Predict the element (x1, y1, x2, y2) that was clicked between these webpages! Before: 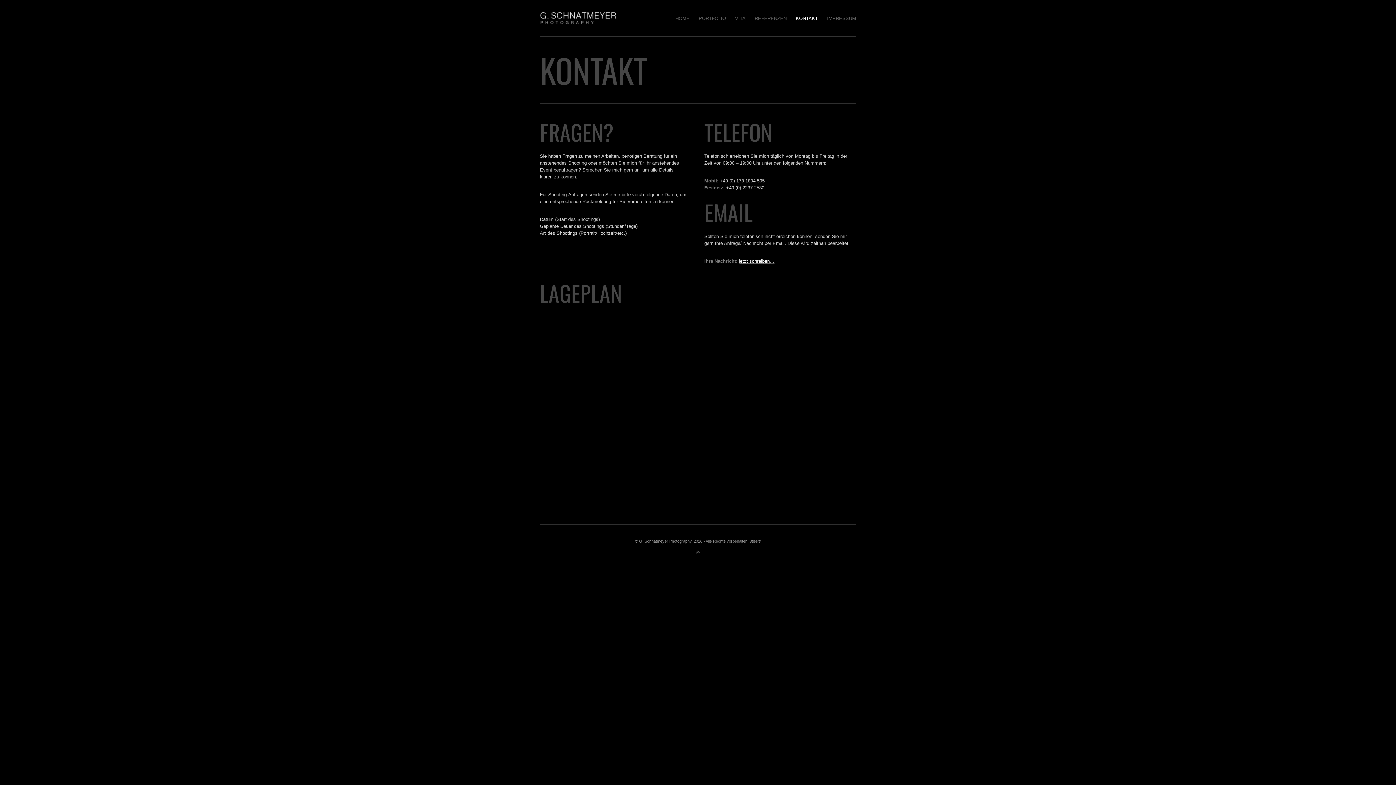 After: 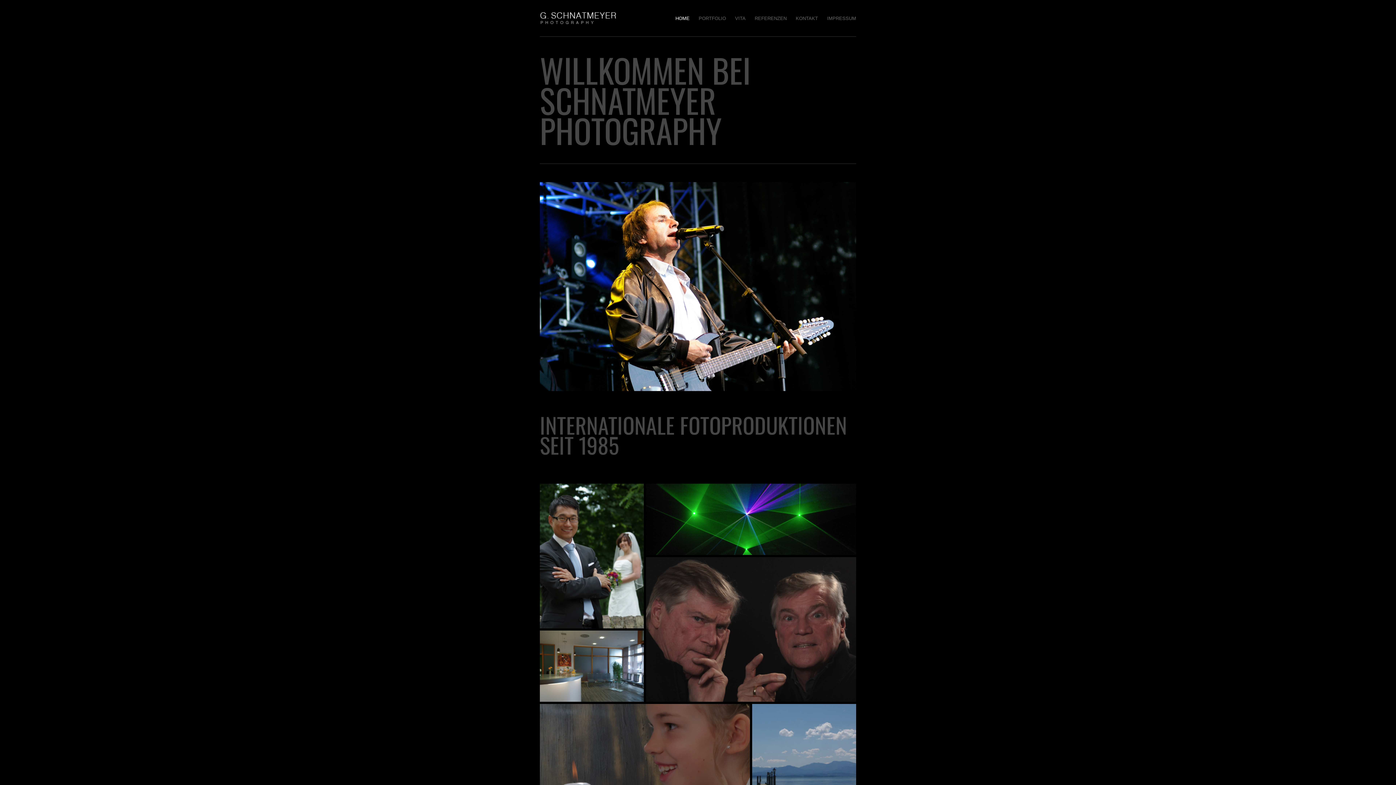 Action: bbox: (675, 13, 689, 22) label: HOME